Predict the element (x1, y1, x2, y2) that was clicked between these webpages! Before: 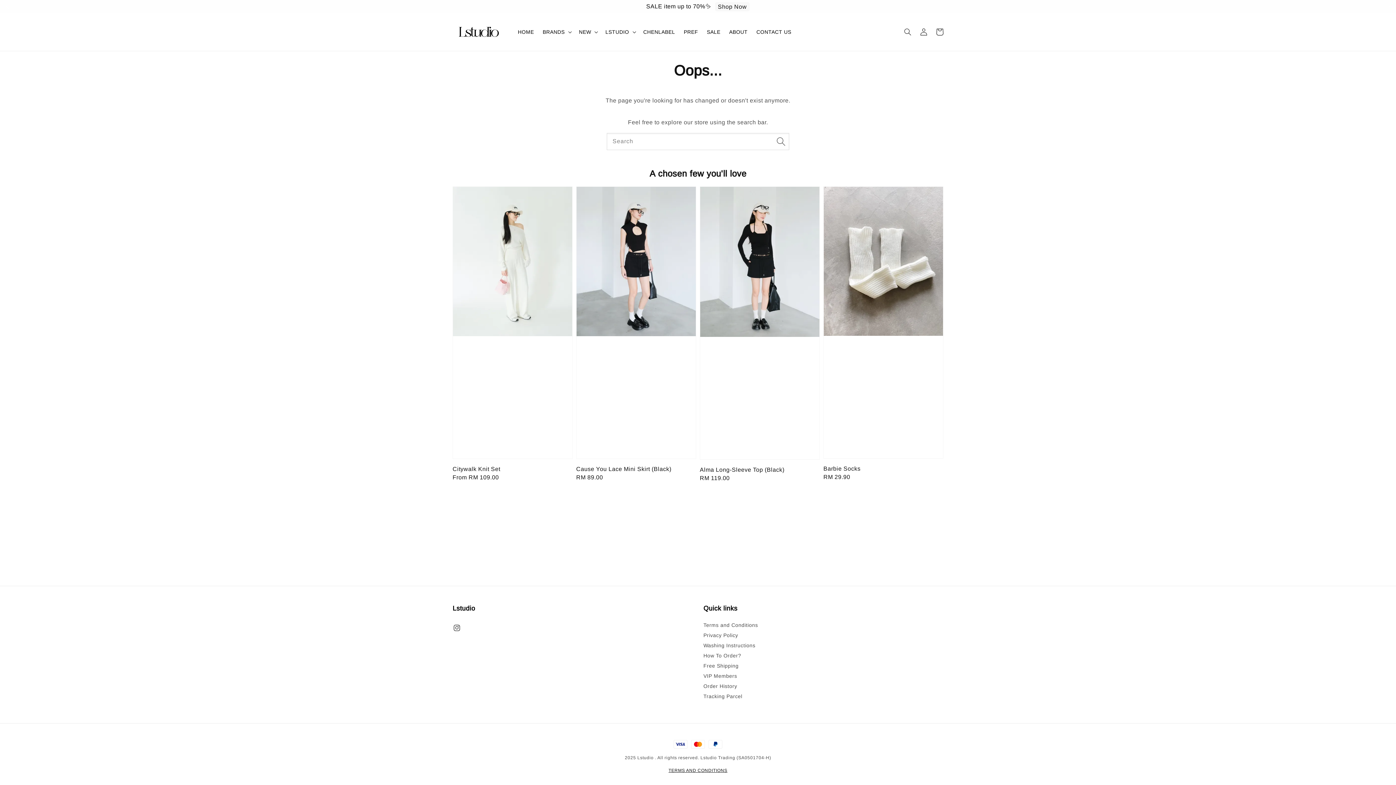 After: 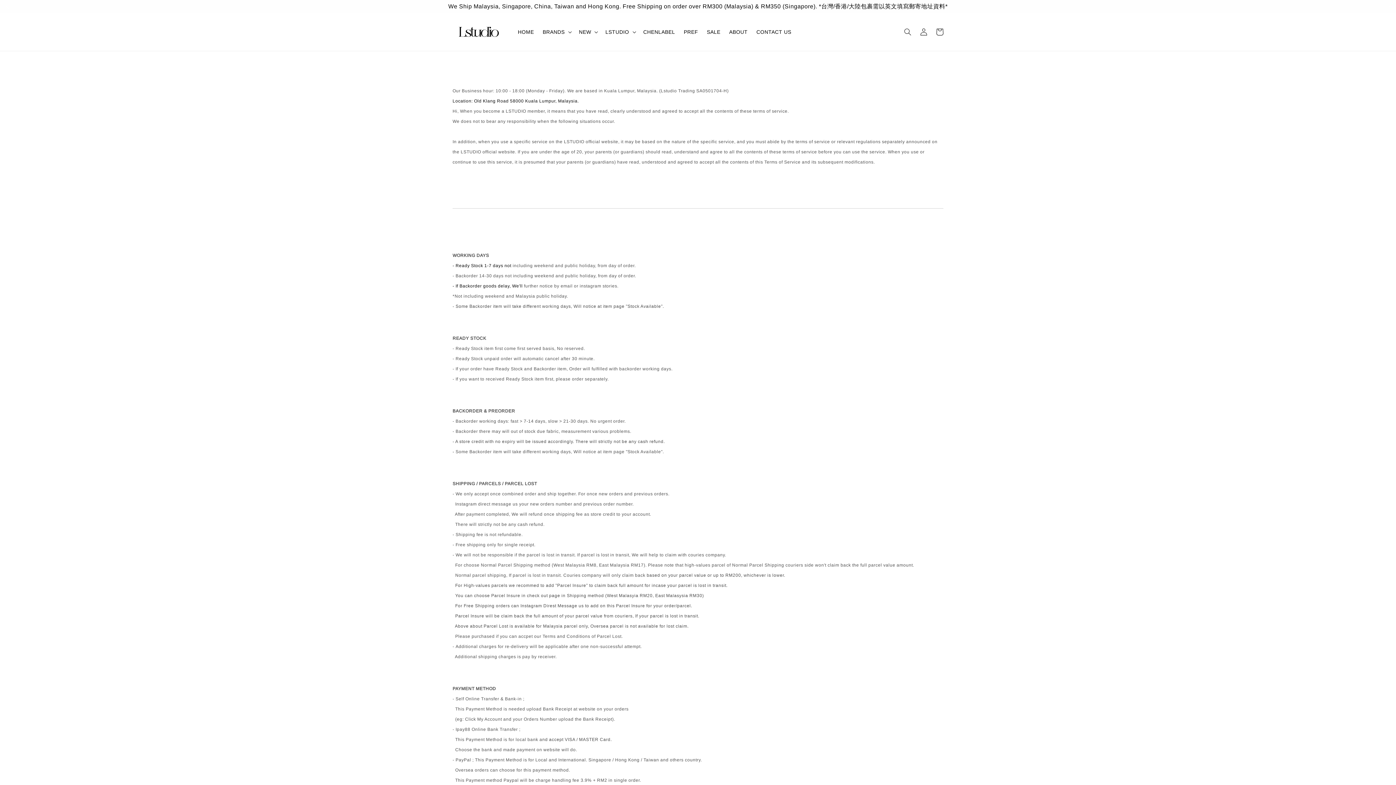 Action: label: TERMS AND CONDITIONS bbox: (668, 768, 727, 773)